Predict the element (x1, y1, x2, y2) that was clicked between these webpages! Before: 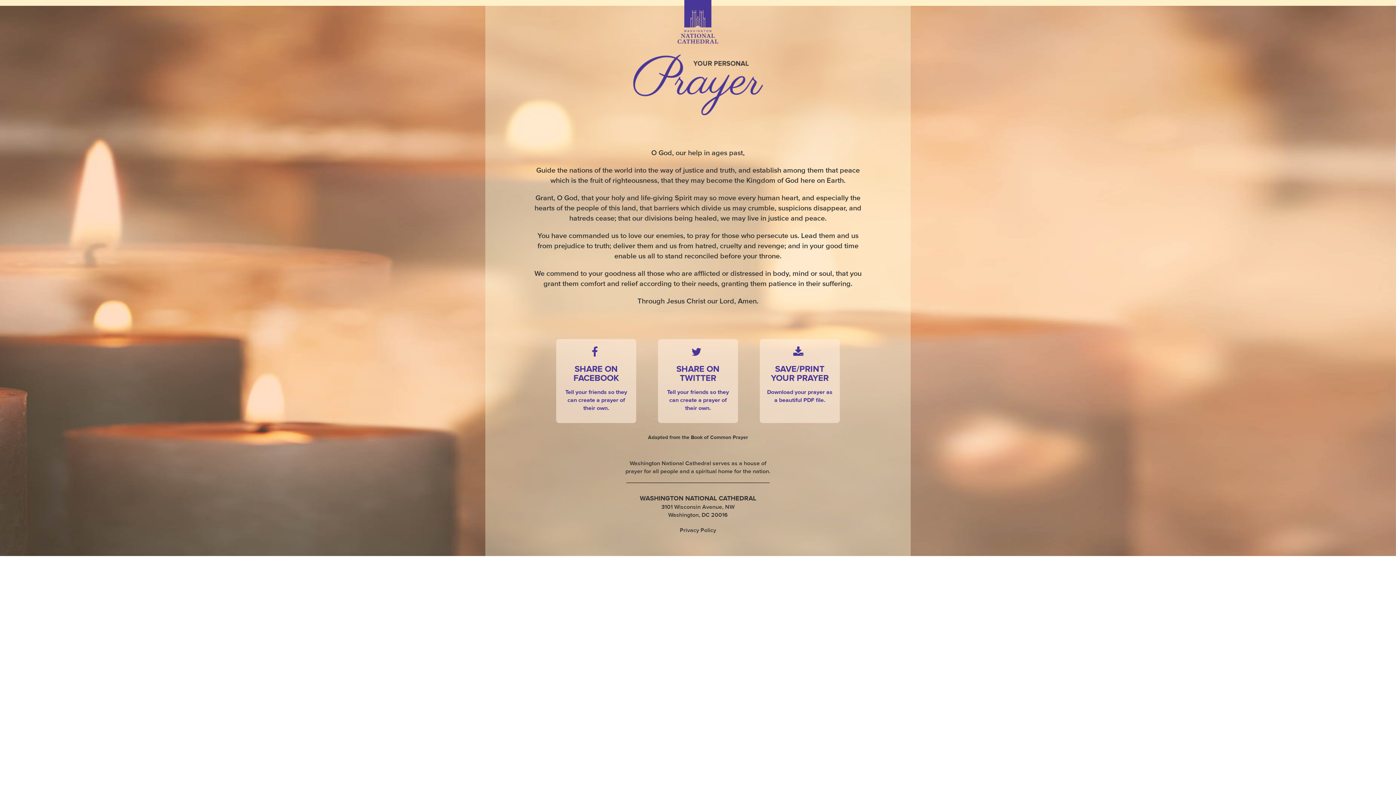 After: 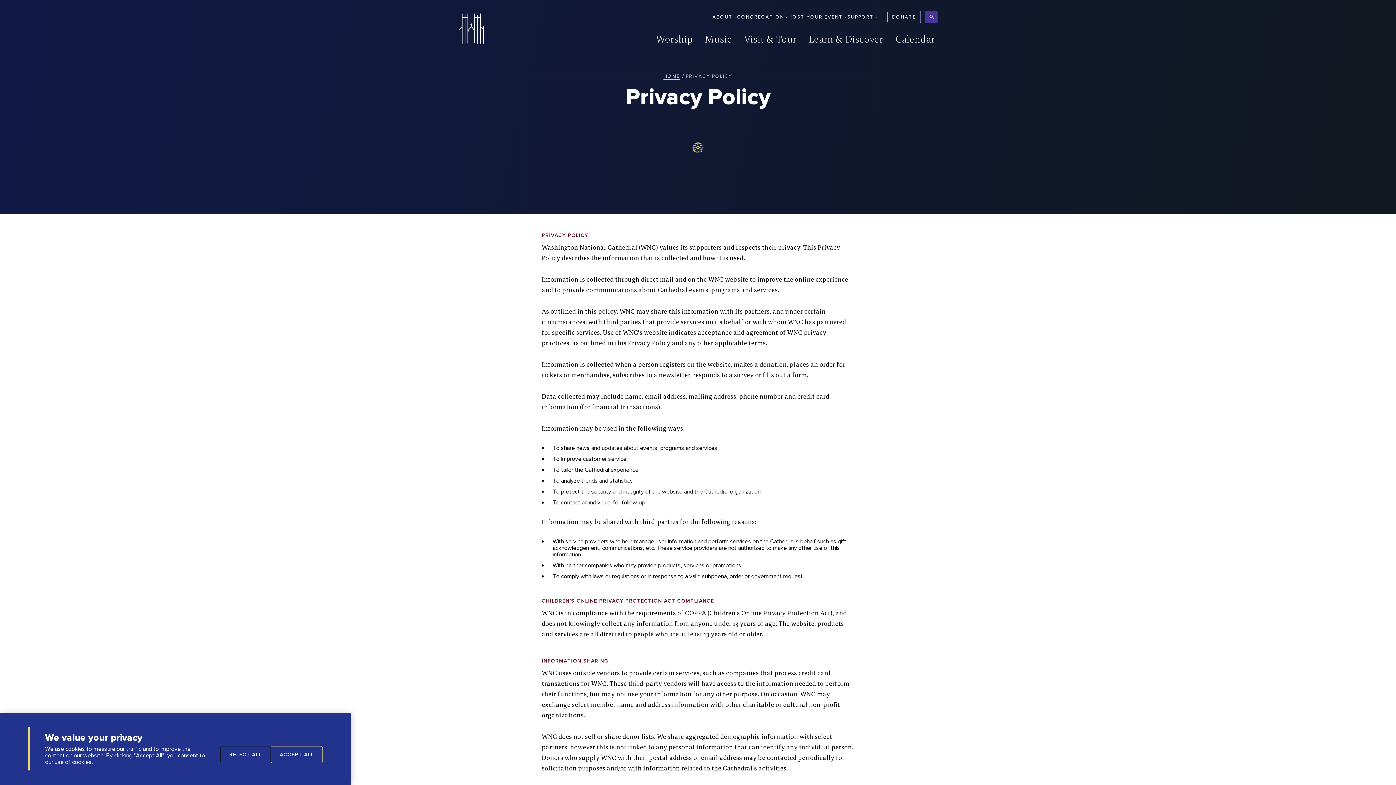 Action: label: Privacy Policy bbox: (490, 526, 905, 534)